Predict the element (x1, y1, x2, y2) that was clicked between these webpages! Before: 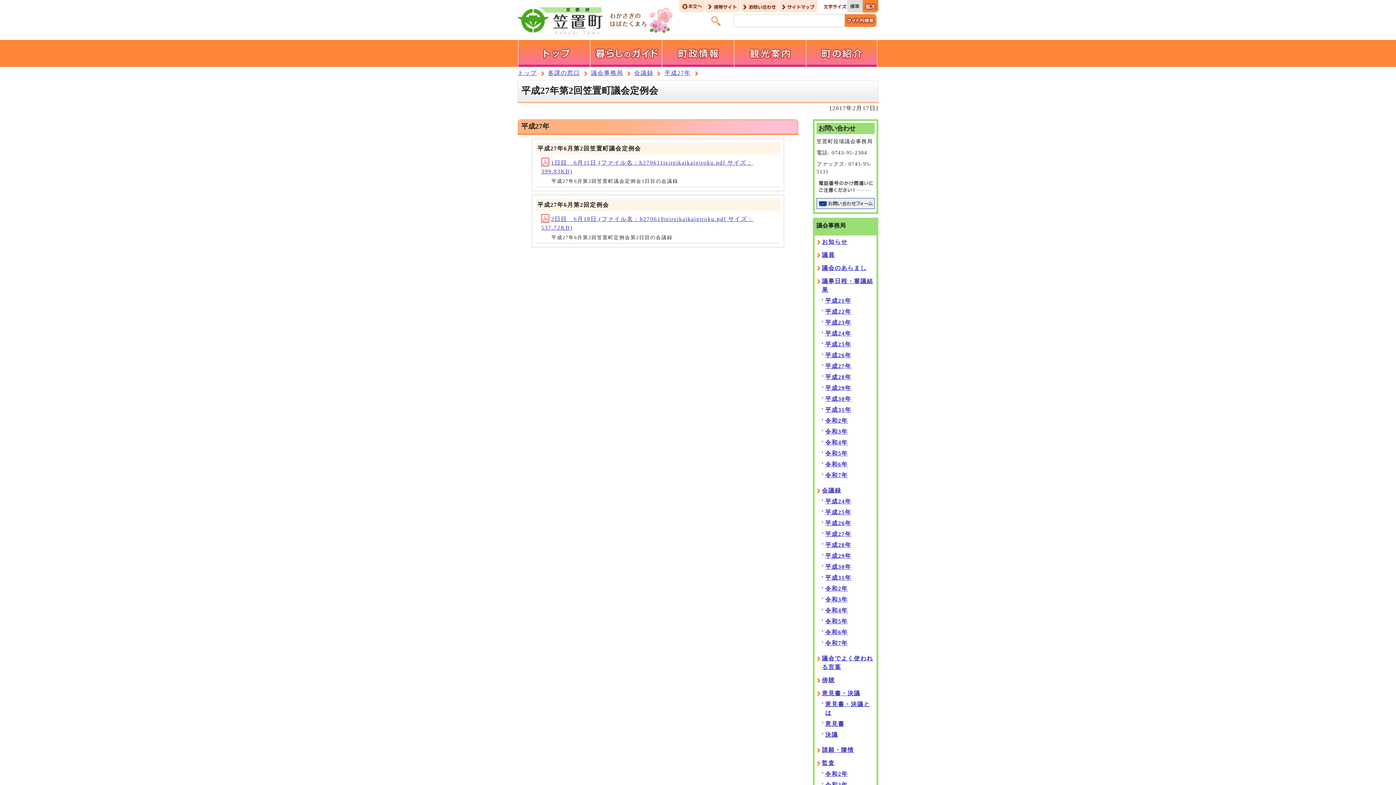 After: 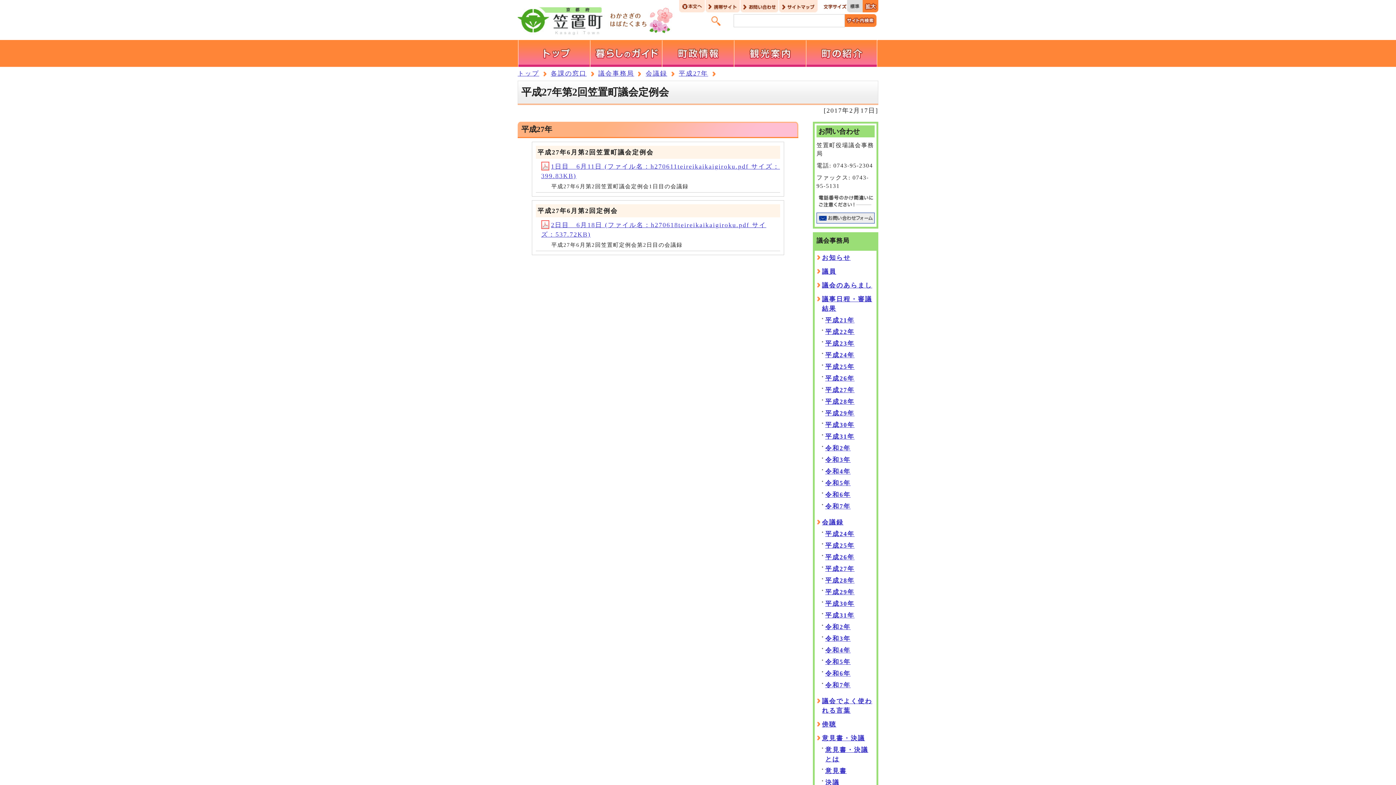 Action: bbox: (863, 2, 878, 8)